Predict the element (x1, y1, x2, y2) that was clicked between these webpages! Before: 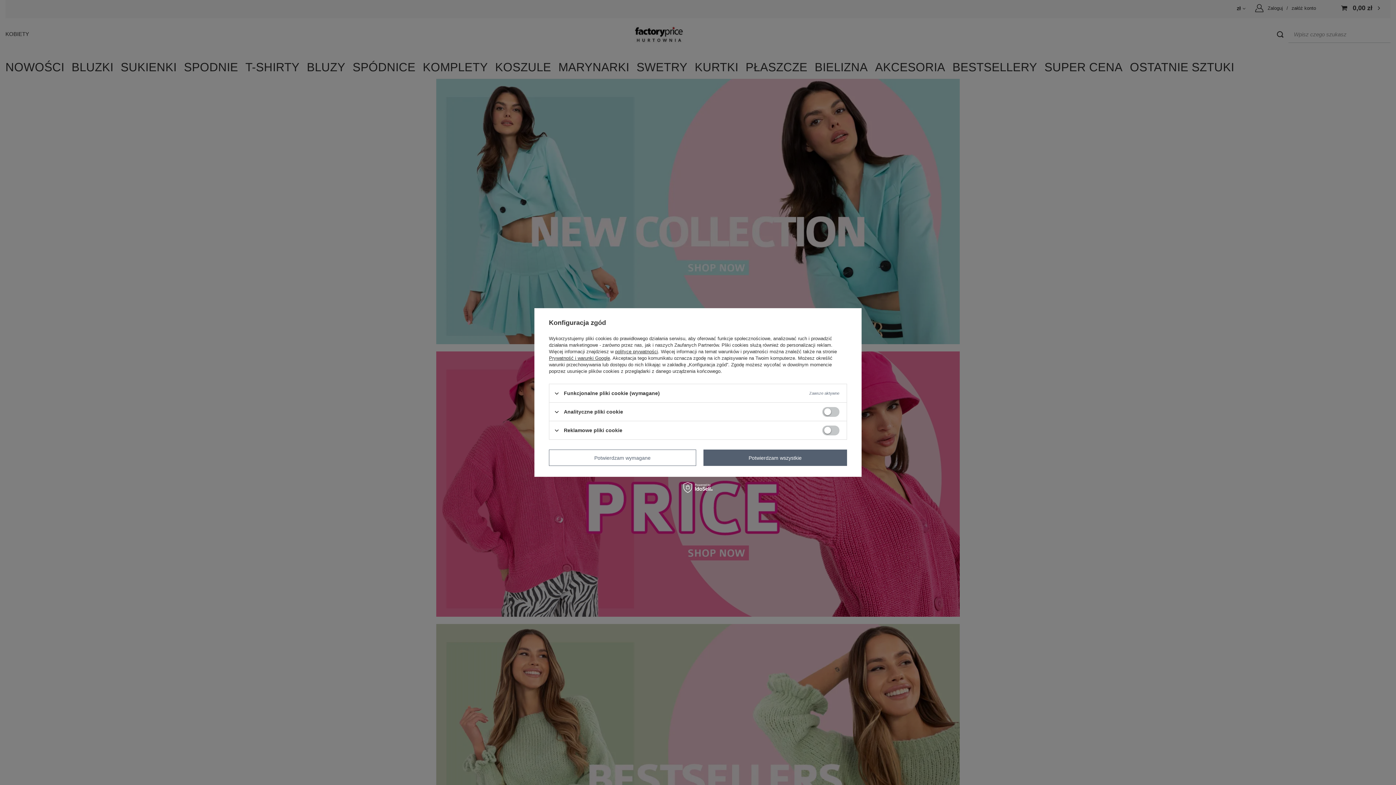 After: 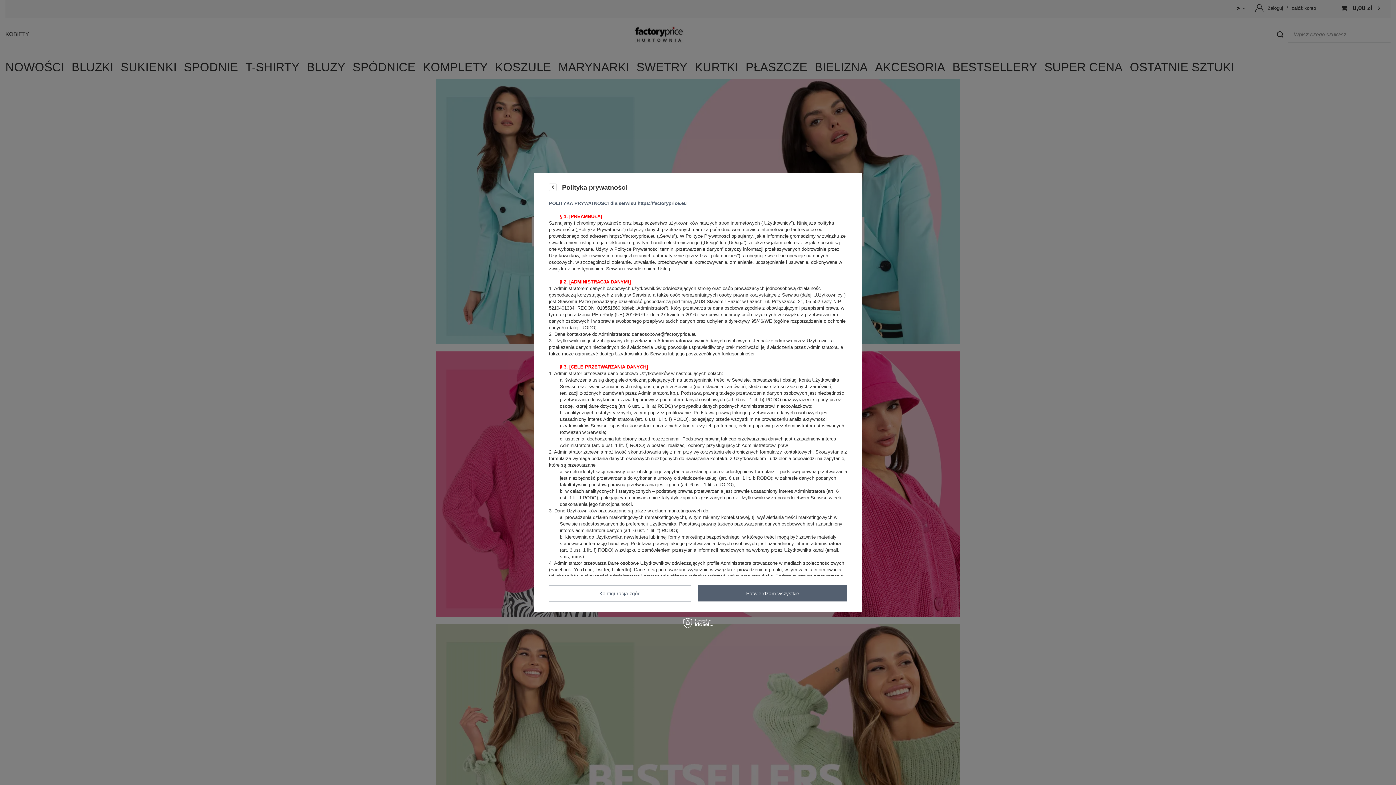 Action: bbox: (615, 349, 658, 354) label: polityce prywatności